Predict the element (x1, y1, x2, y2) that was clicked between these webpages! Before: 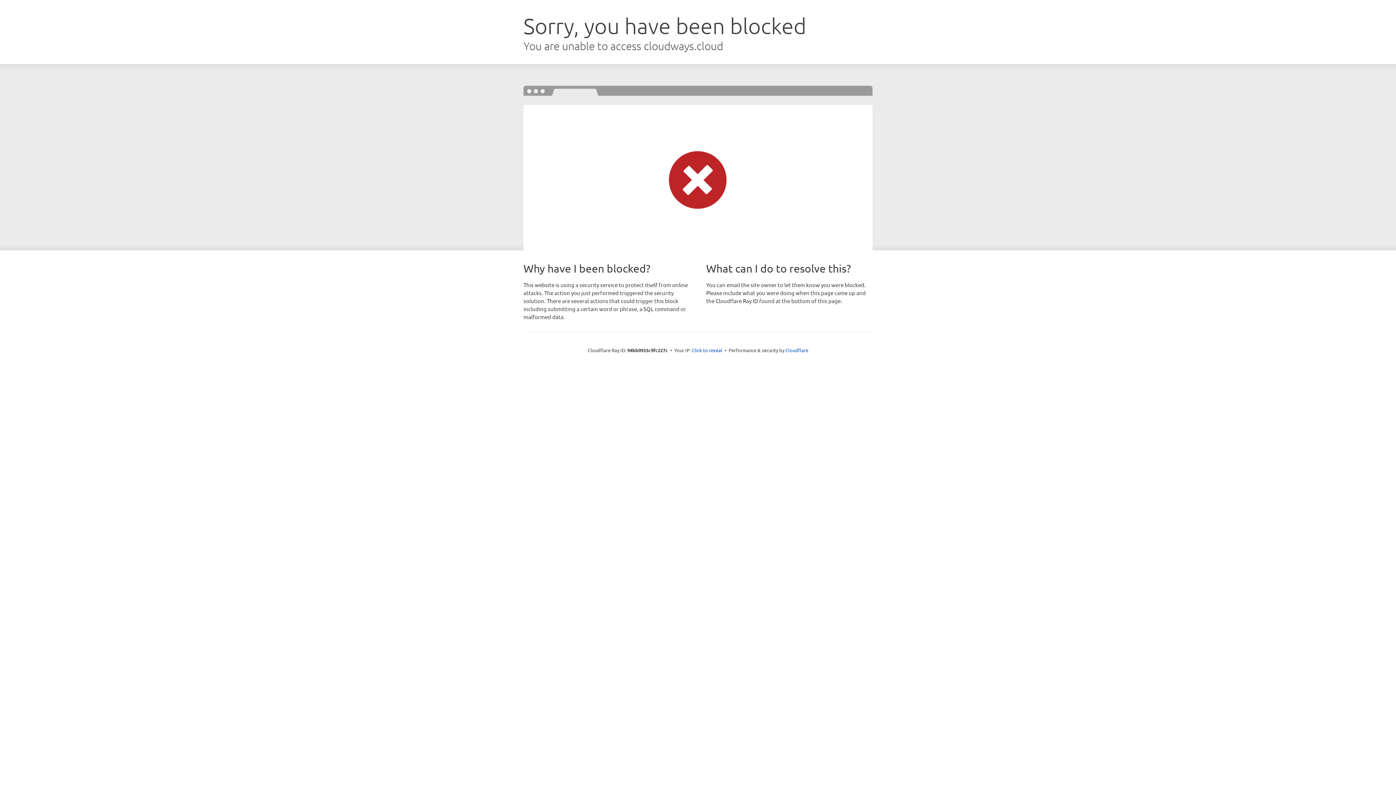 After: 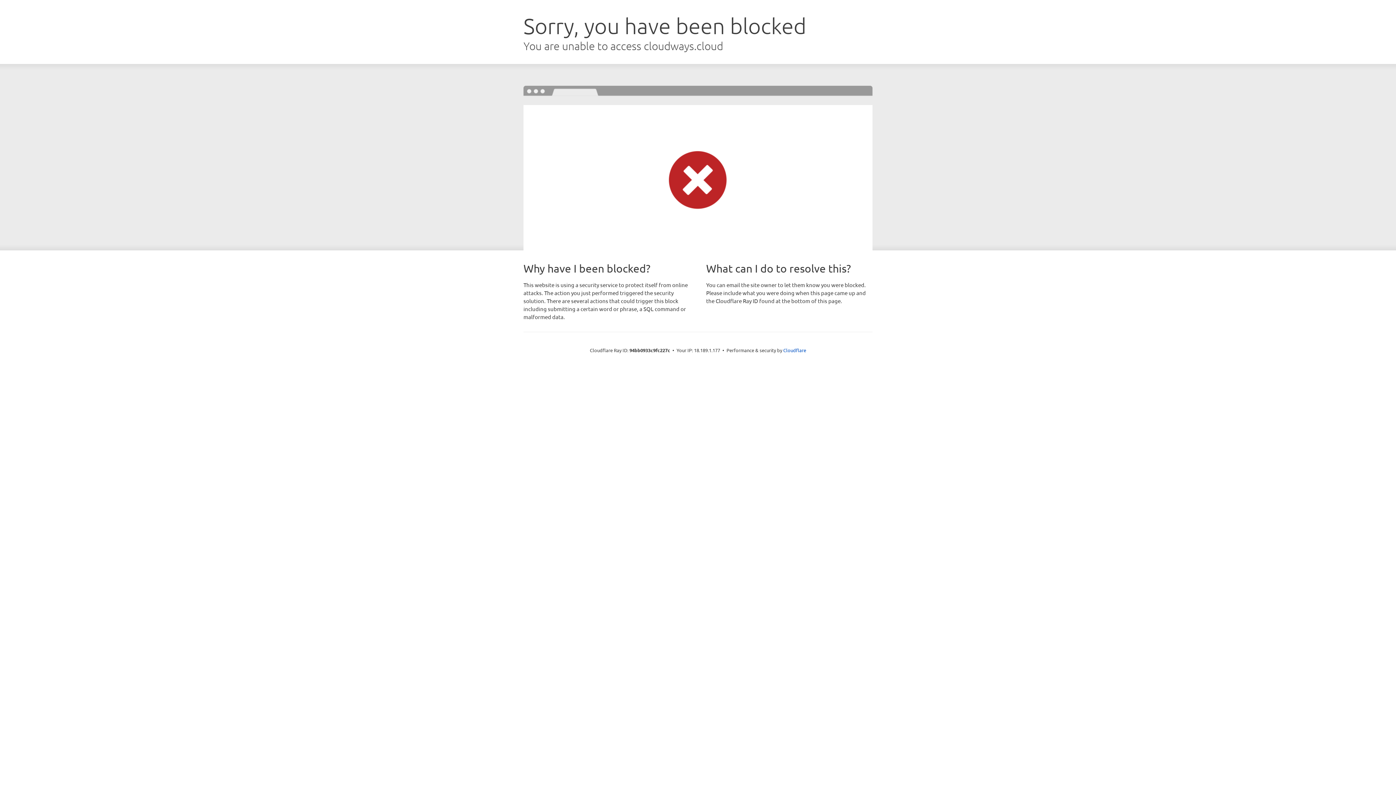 Action: label: Click to reveal bbox: (692, 346, 722, 353)